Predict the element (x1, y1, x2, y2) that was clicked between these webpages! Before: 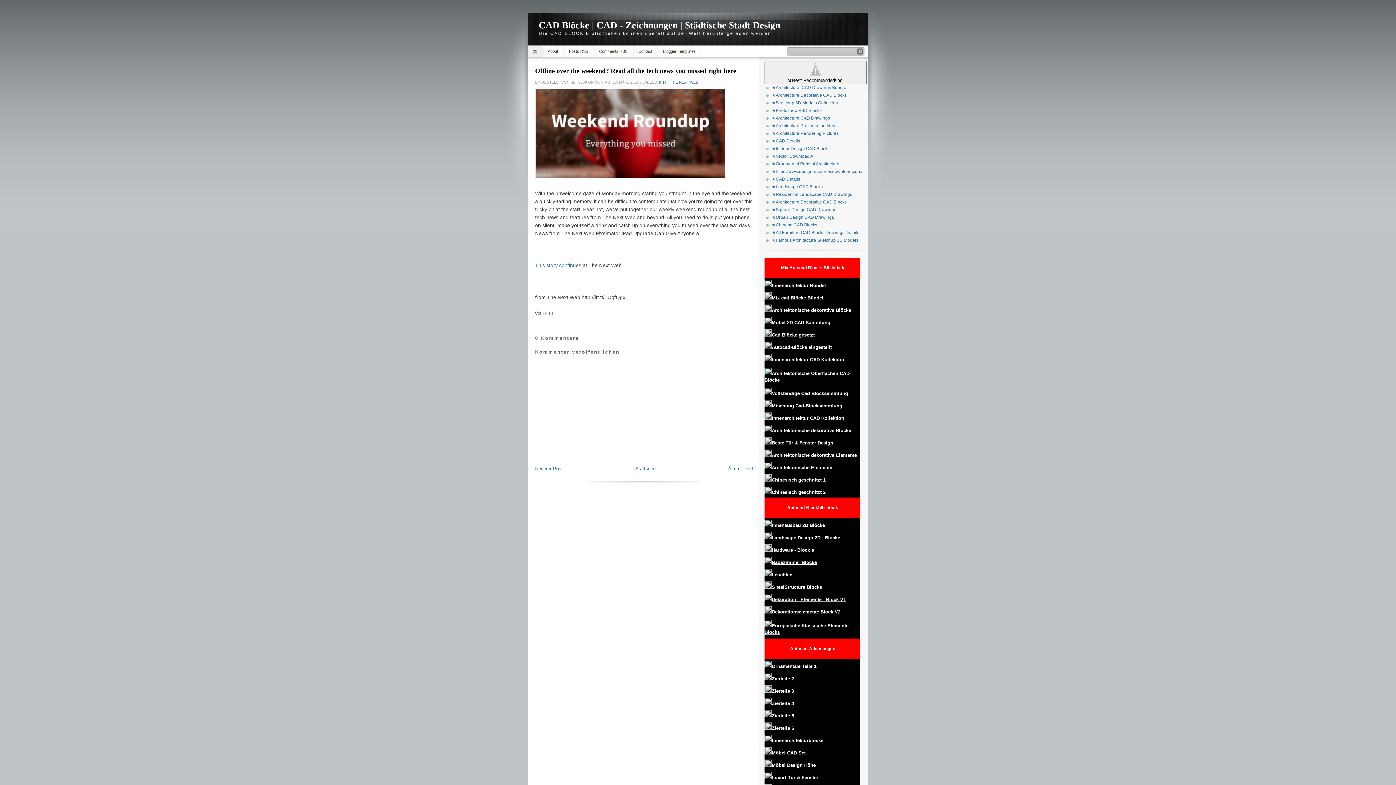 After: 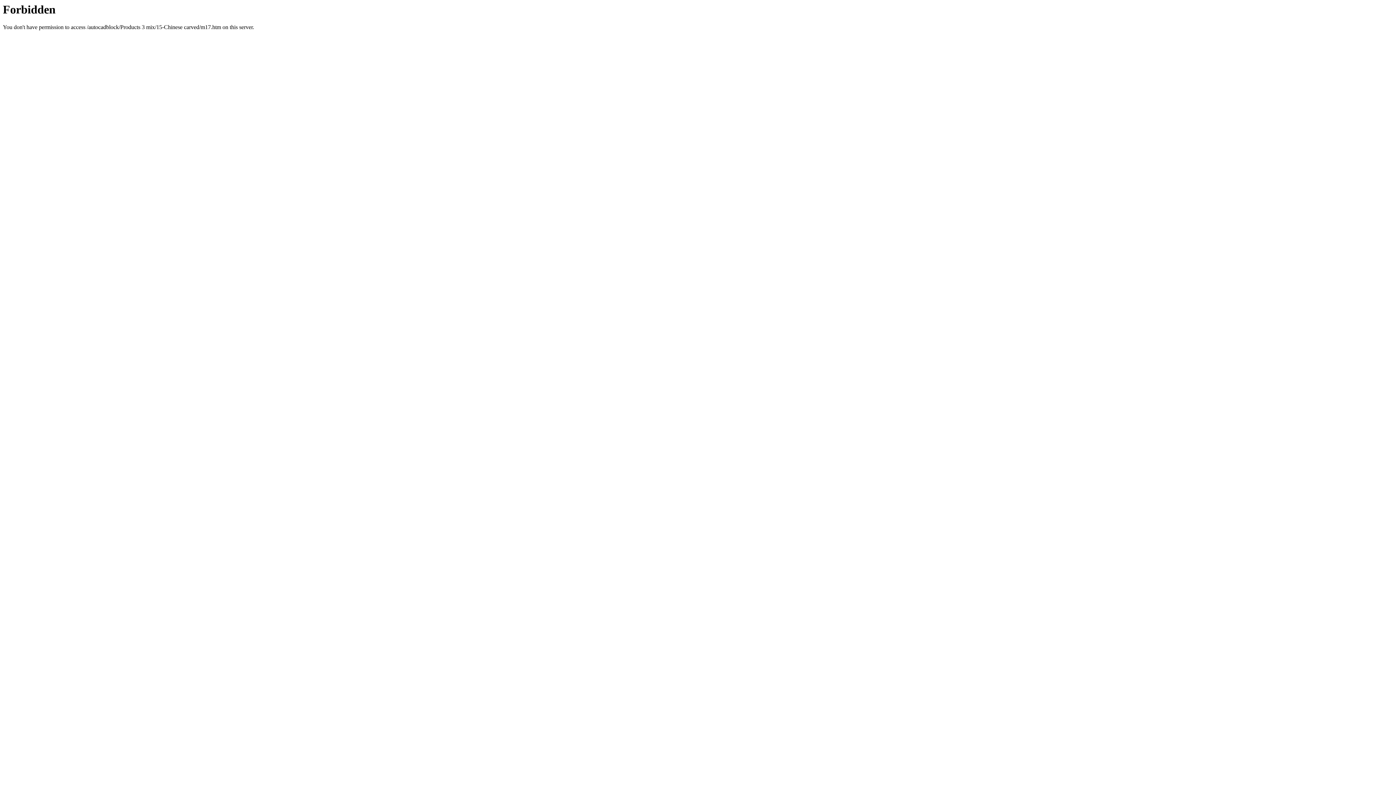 Action: bbox: (772, 489, 825, 495) label: Chinesisch geschnitzt 2